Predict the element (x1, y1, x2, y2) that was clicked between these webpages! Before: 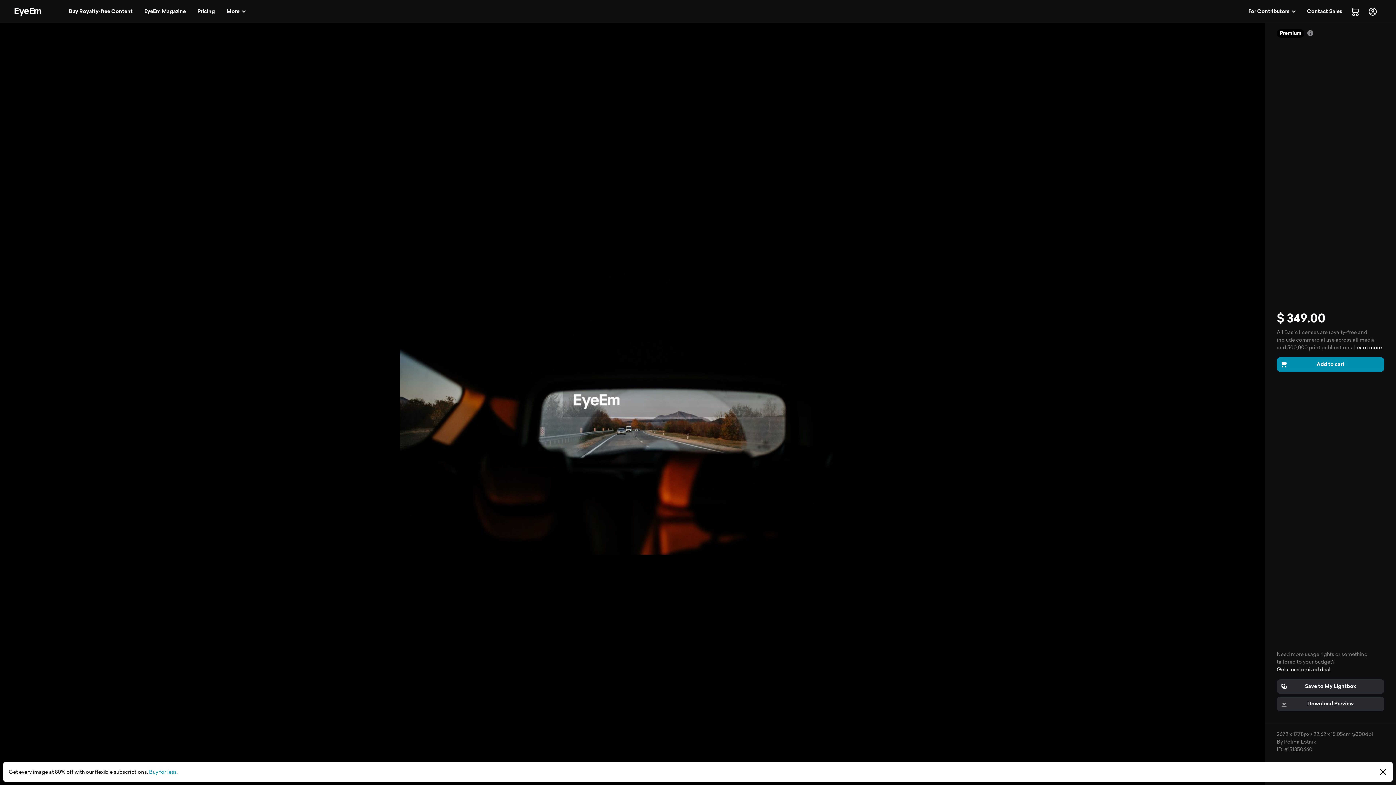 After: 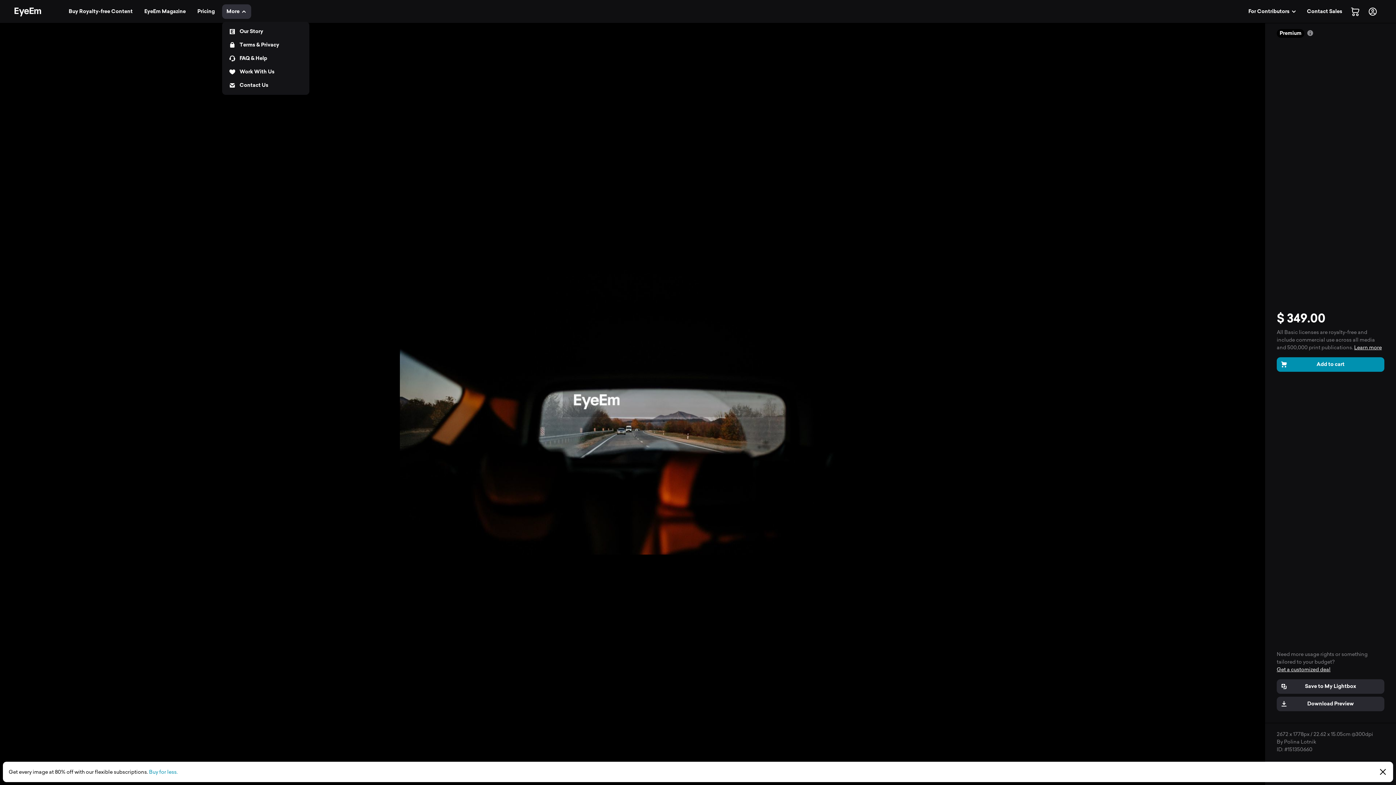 Action: bbox: (222, 4, 251, 18) label: More